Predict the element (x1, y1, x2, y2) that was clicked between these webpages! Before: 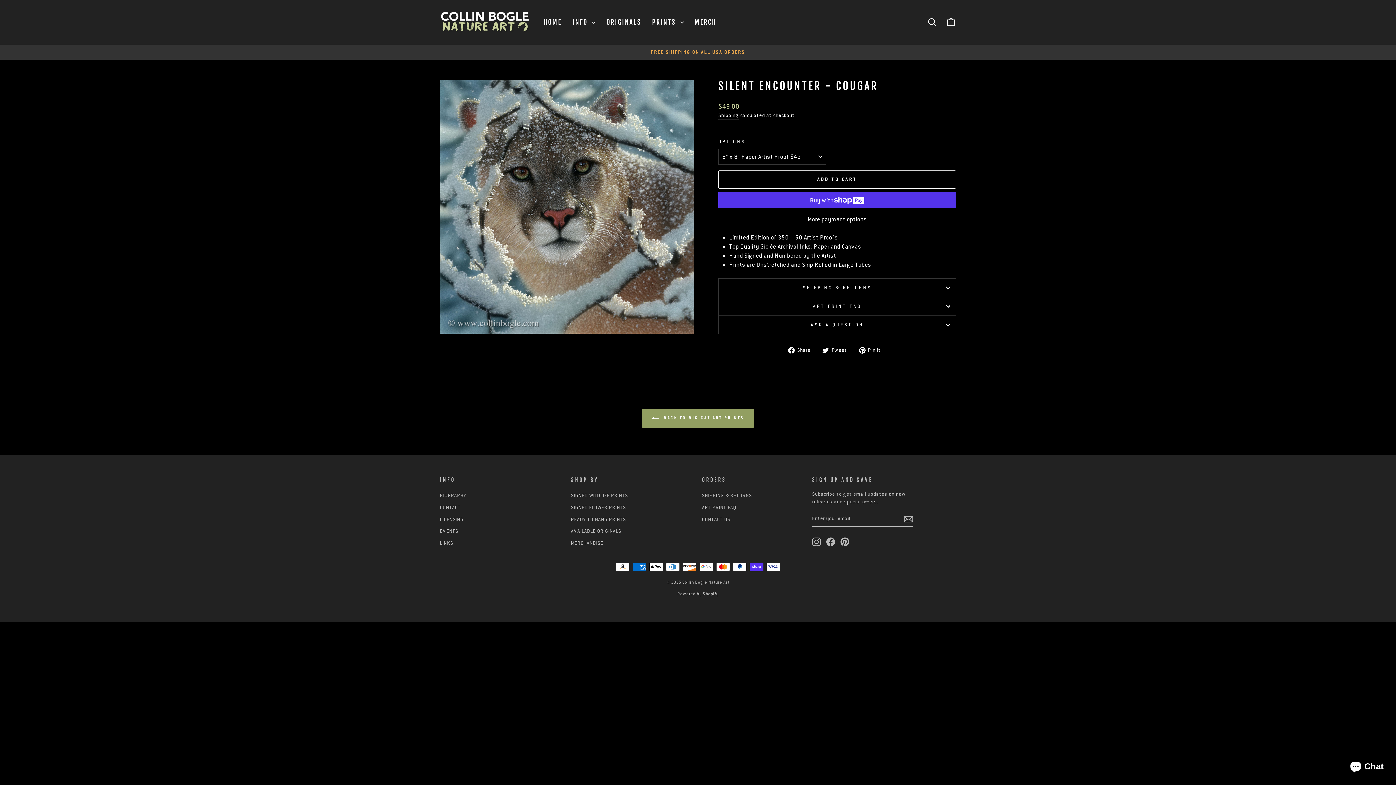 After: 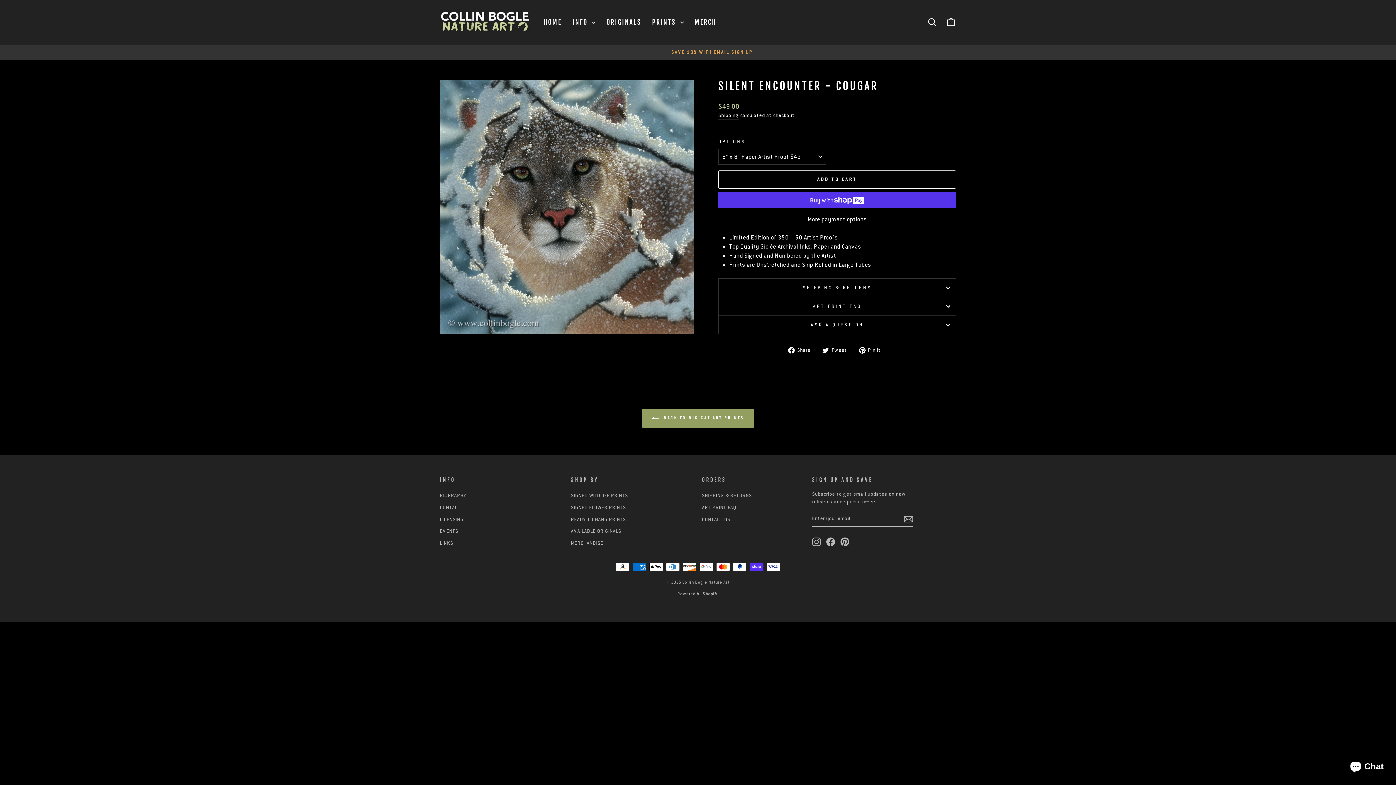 Action: bbox: (822, 345, 852, 354) label:  Tweet
Tweet on Twitter